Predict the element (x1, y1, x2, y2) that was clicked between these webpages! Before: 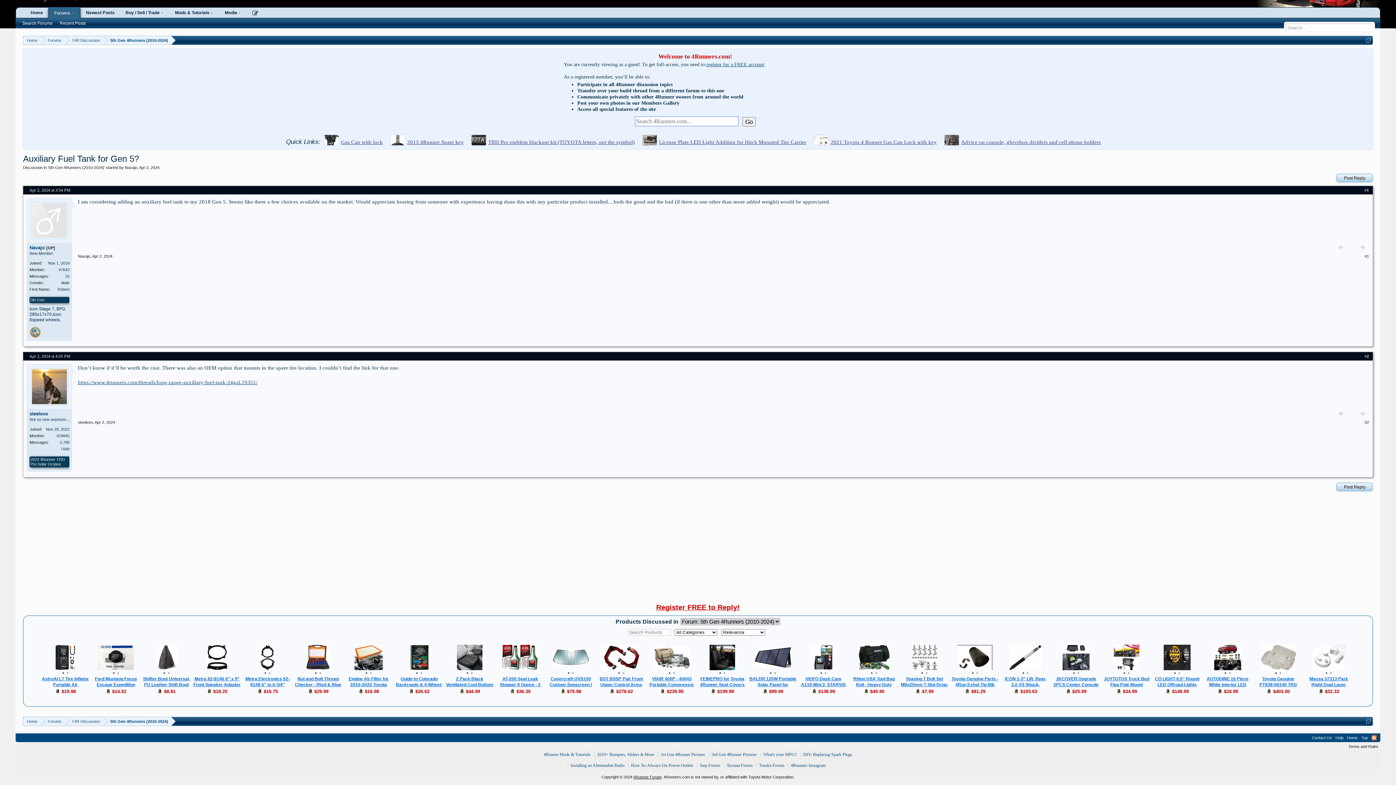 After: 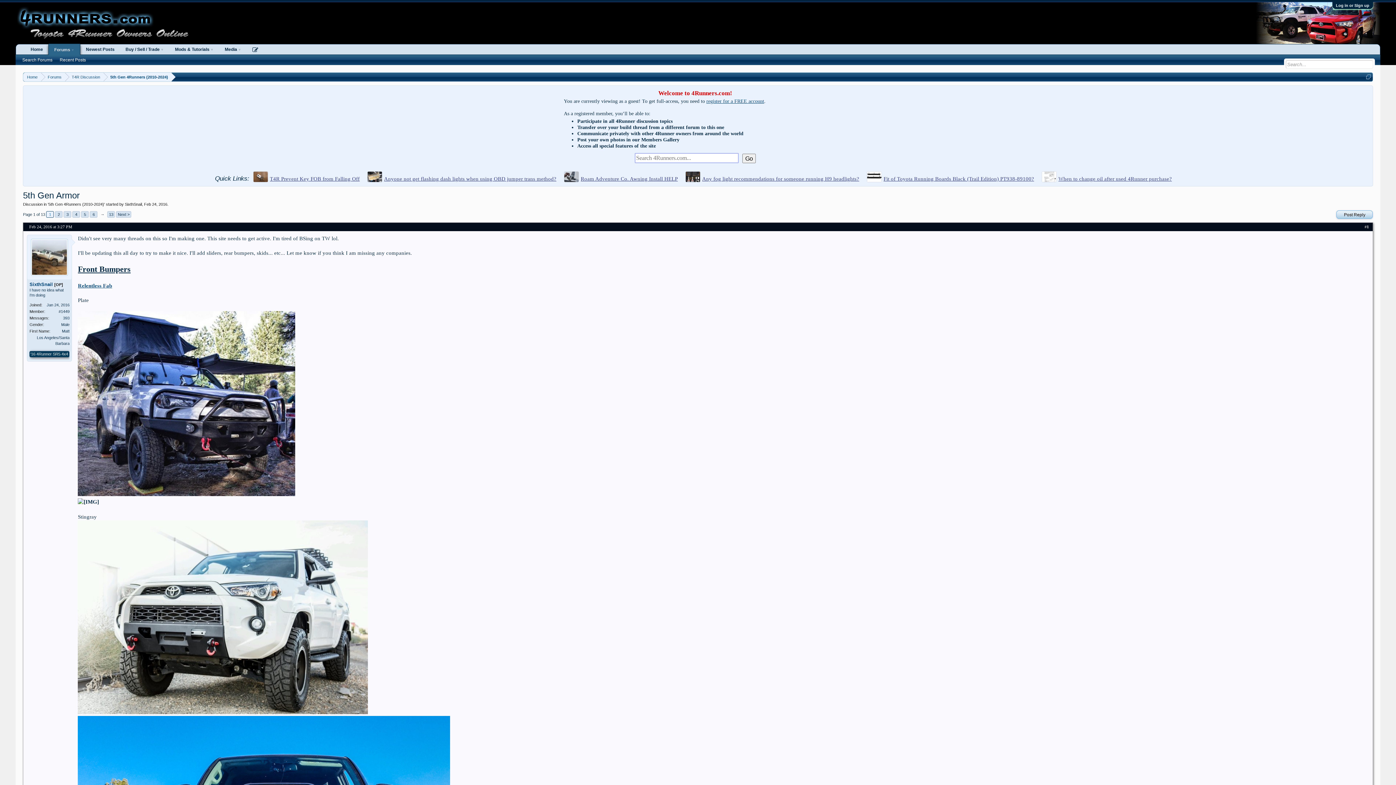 Action: label: 2010+ Bumpers, Sliders & More bbox: (597, 752, 654, 757)